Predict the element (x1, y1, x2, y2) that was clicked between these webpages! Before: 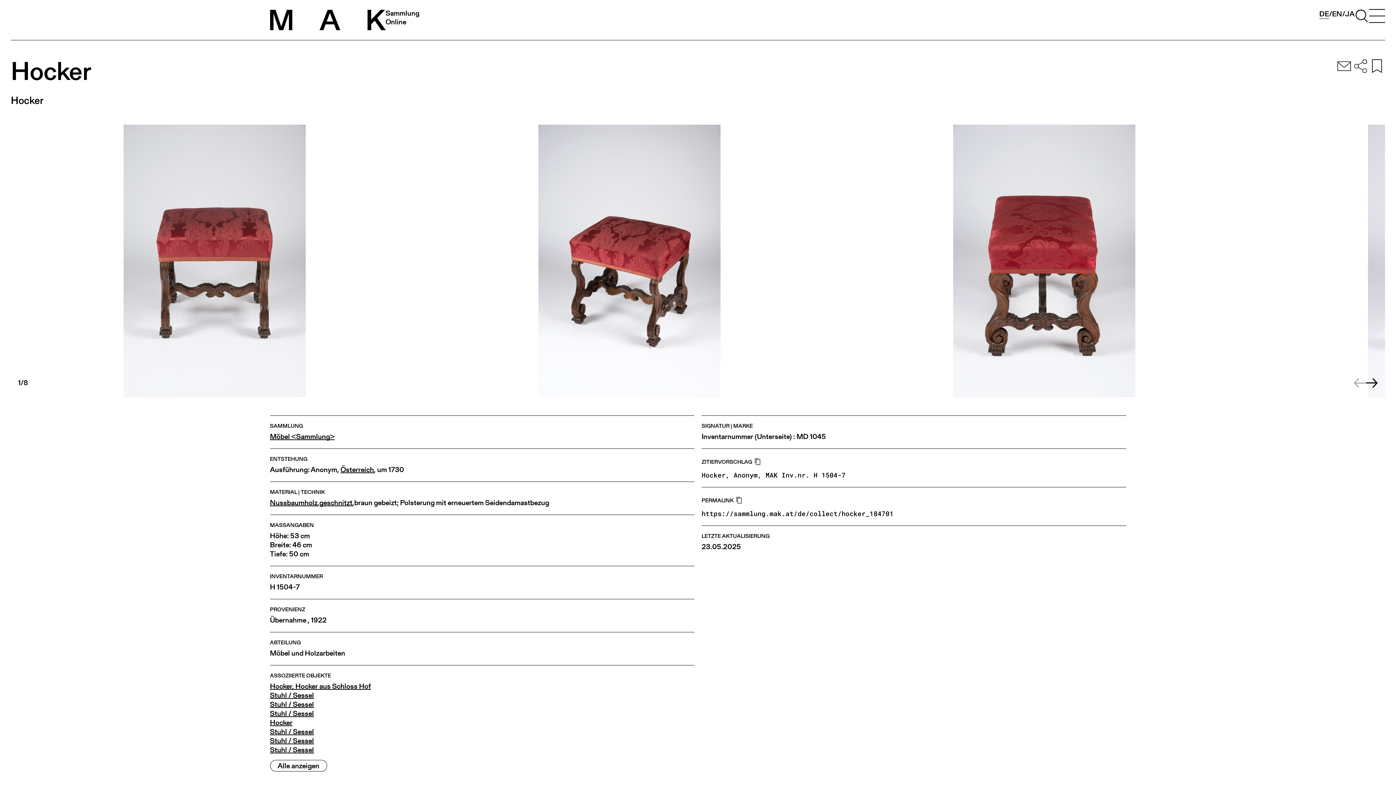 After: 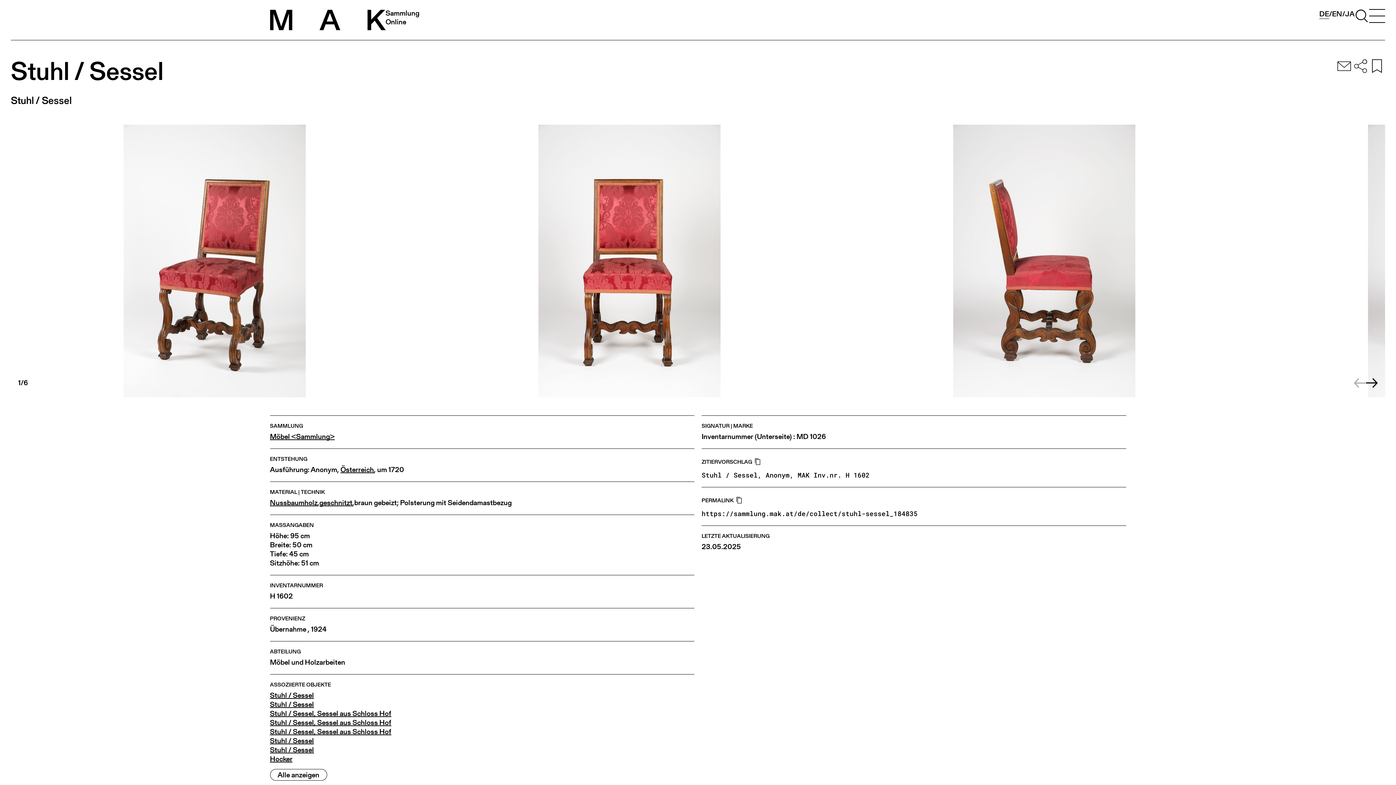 Action: bbox: (270, 745, 314, 754) label: Stuhl / Sessel